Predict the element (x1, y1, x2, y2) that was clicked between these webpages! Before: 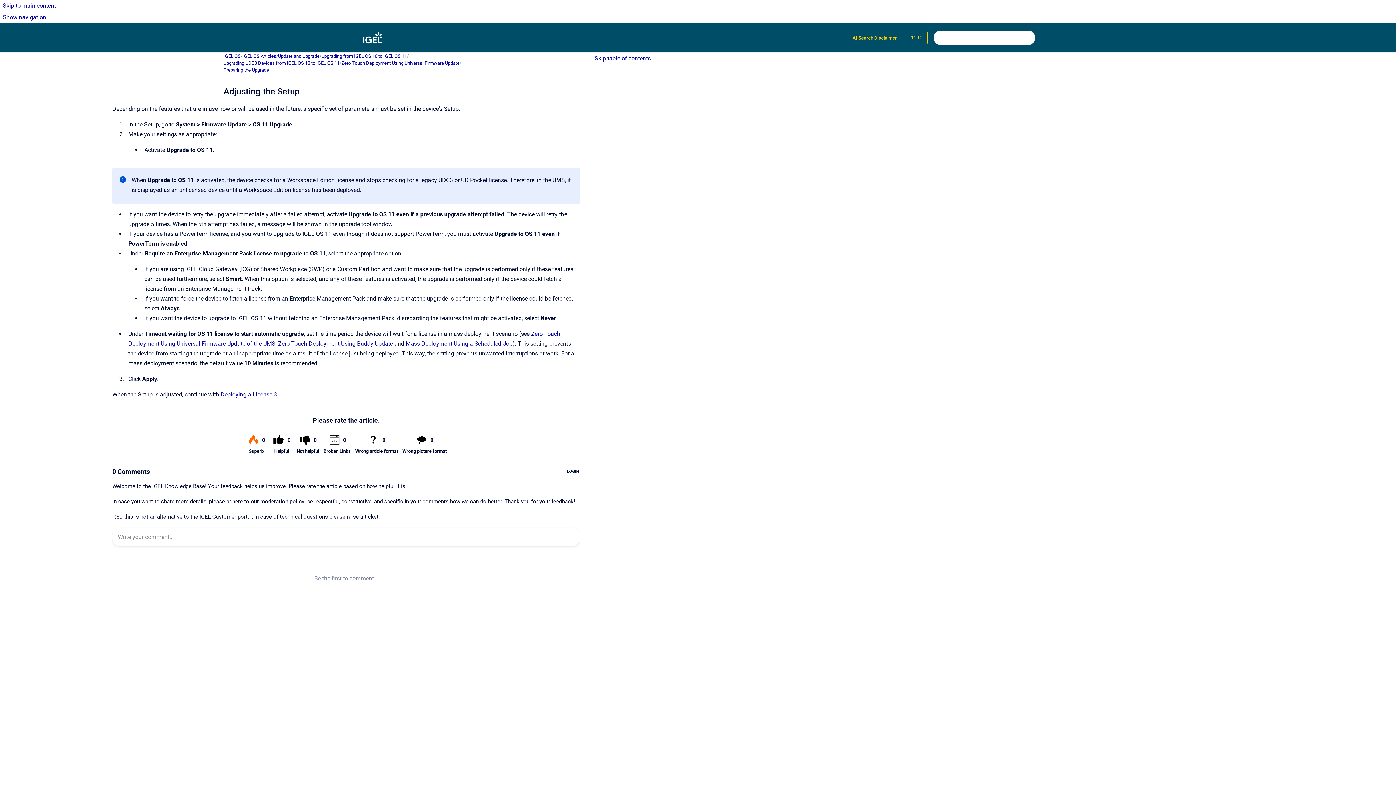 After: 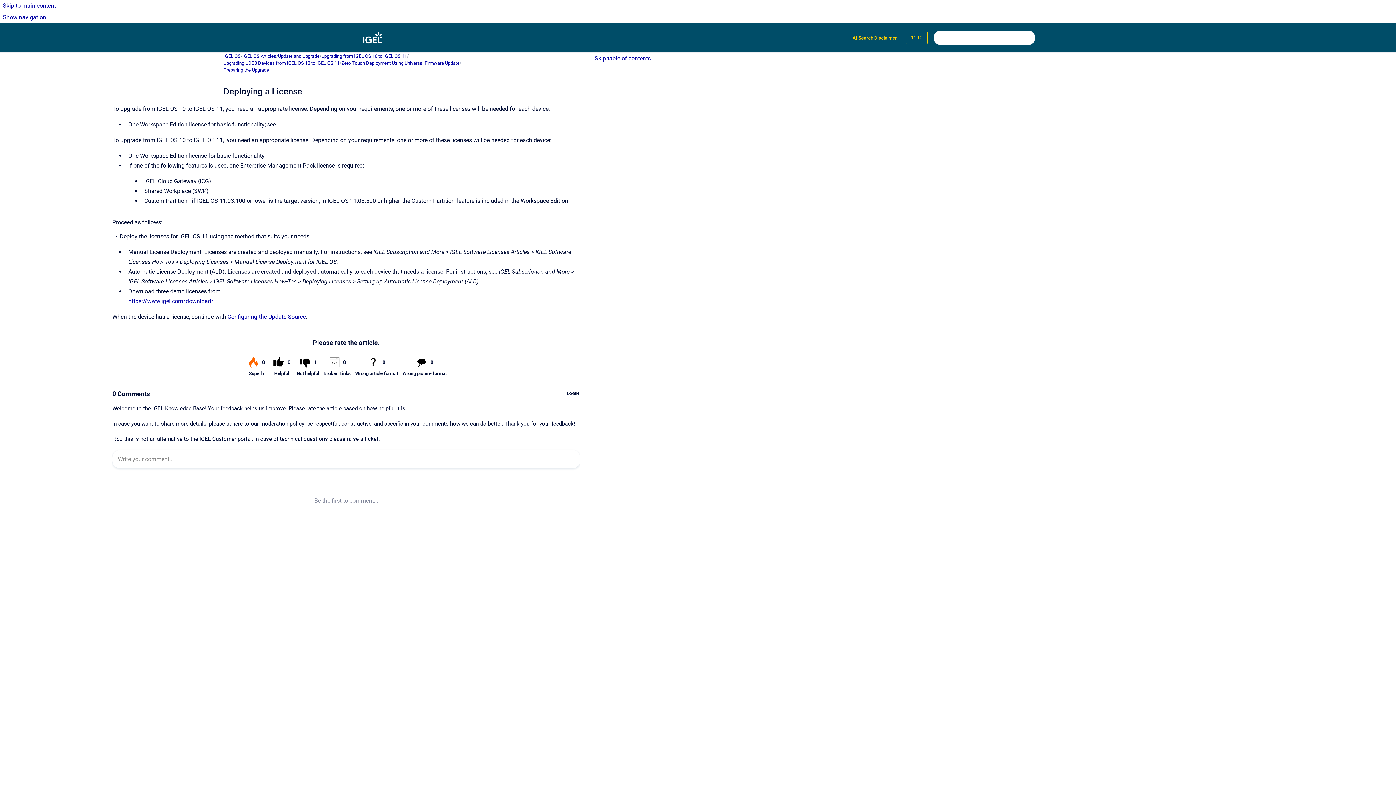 Action: bbox: (220, 391, 277, 398) label: Deploying a License 3